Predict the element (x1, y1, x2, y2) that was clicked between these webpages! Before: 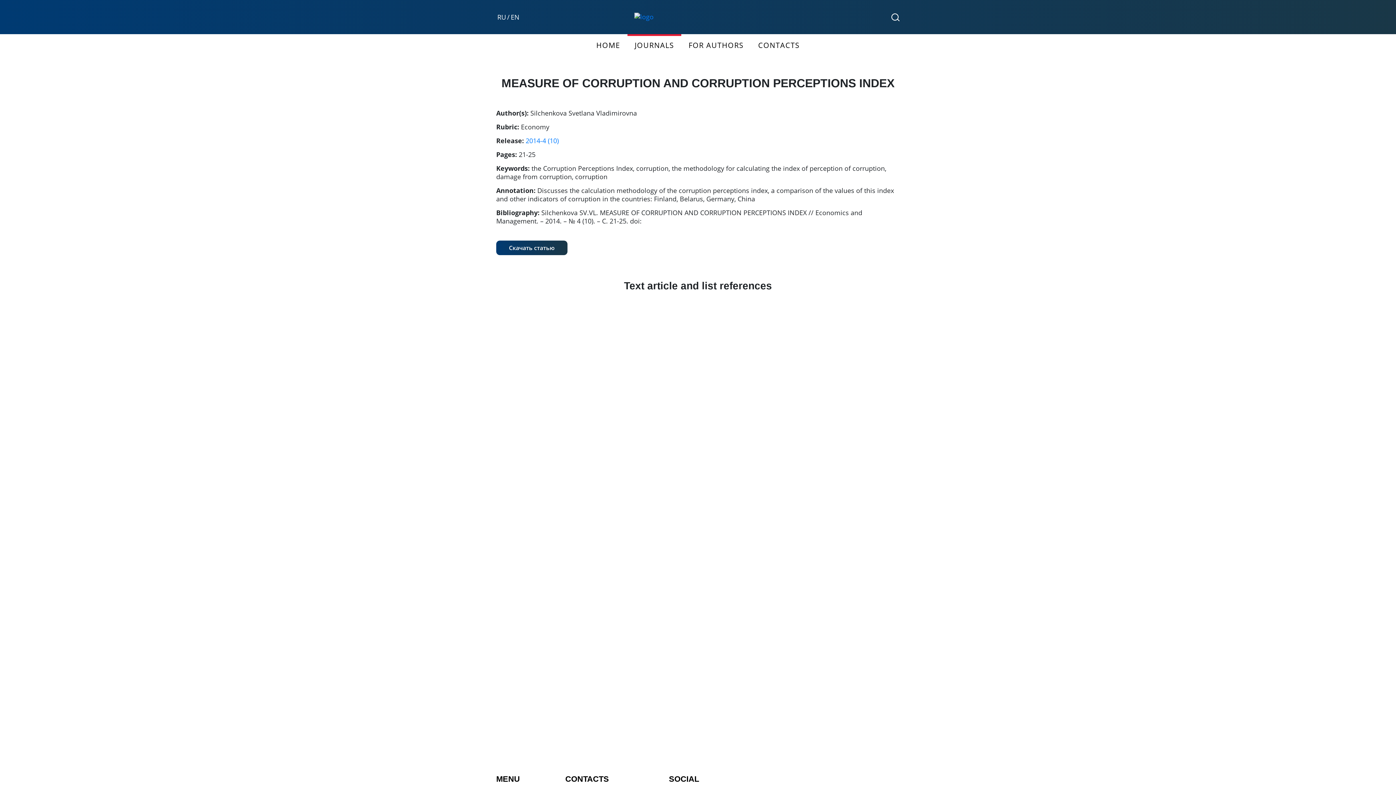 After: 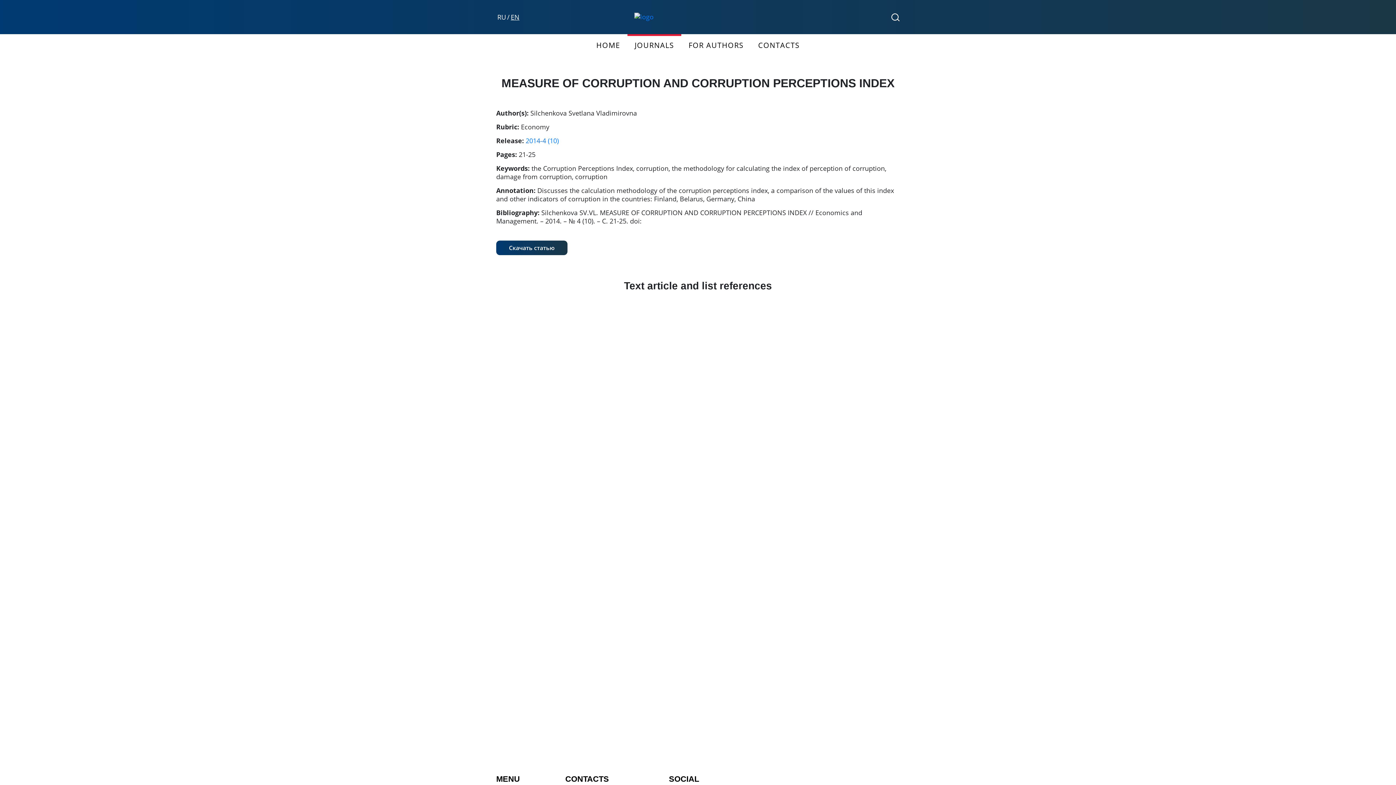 Action: bbox: (510, 12, 519, 21) label: EN